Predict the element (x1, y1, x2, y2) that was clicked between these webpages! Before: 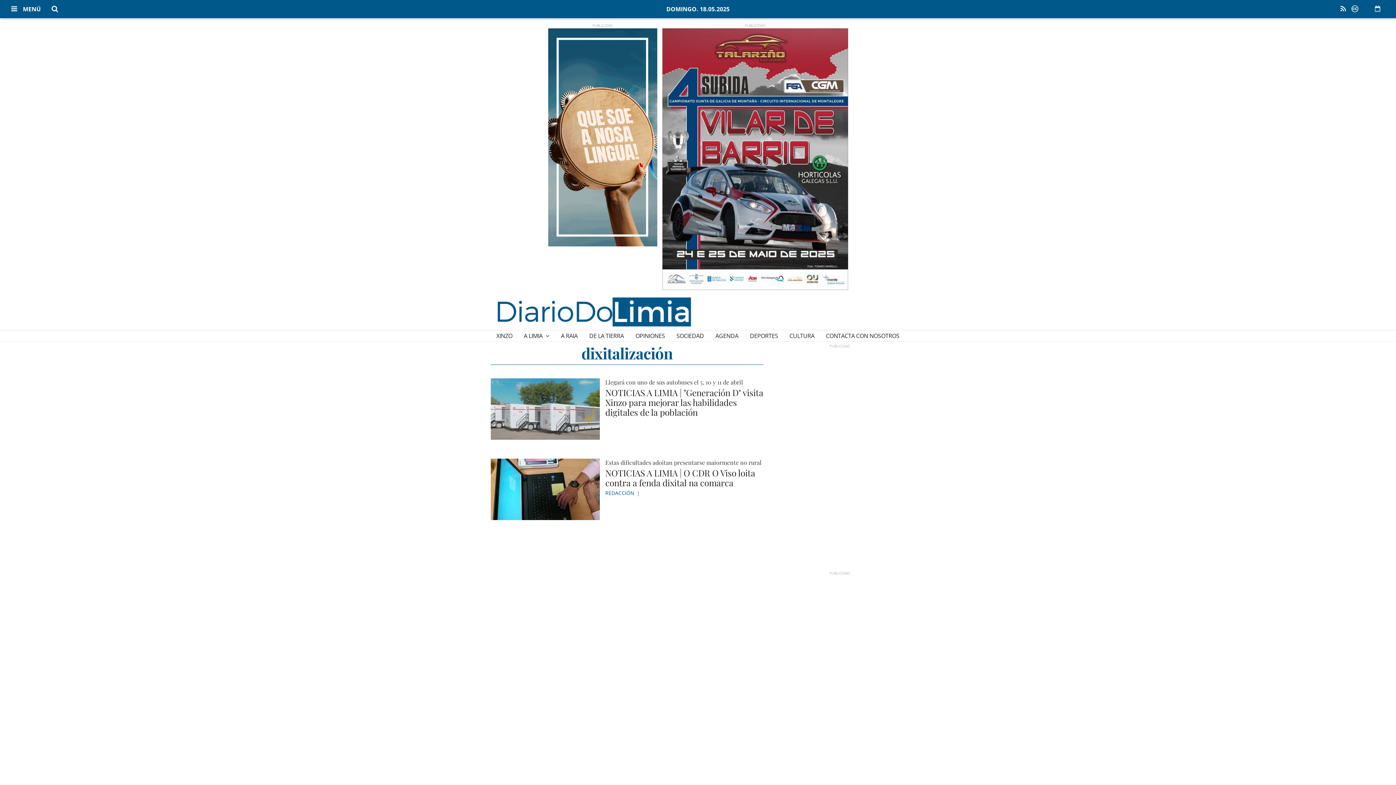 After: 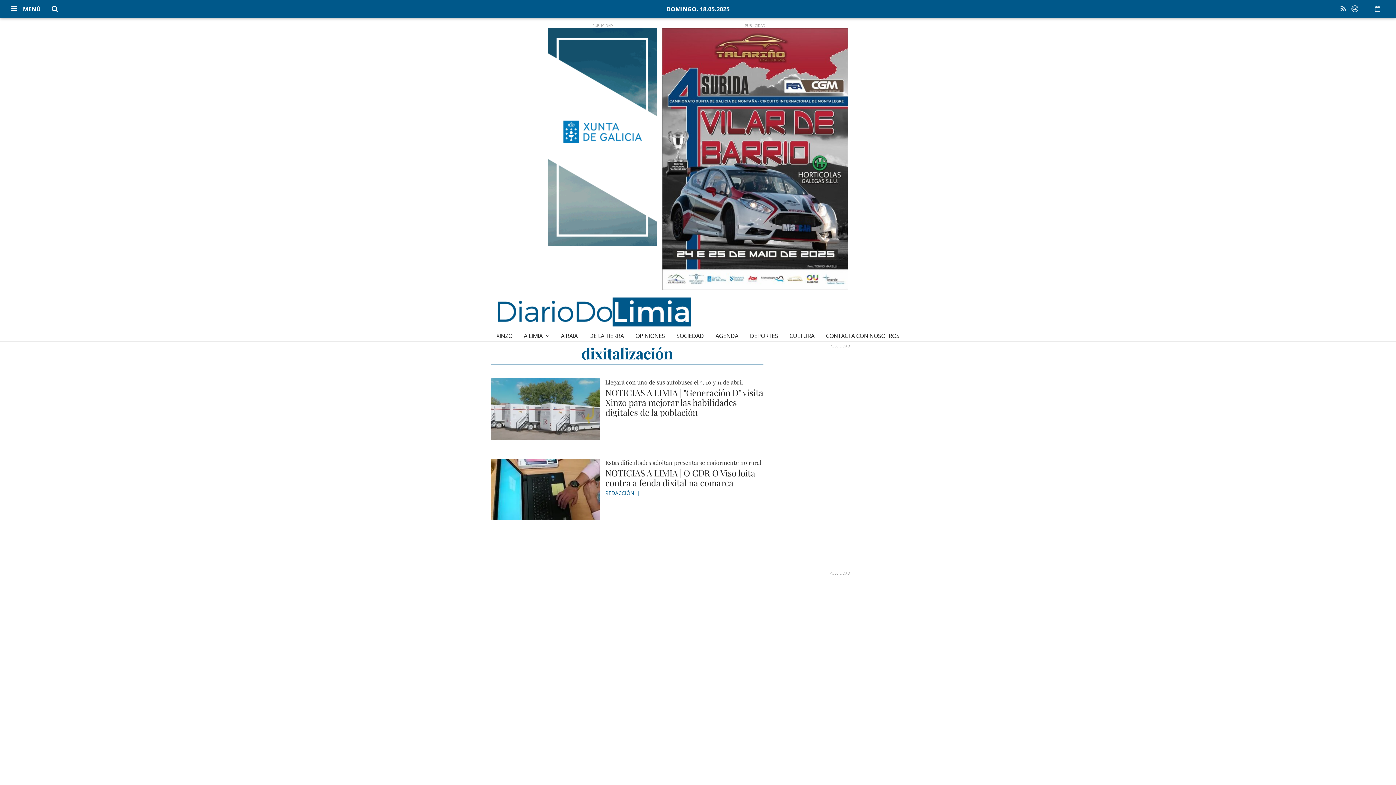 Action: bbox: (548, 28, 657, 246)